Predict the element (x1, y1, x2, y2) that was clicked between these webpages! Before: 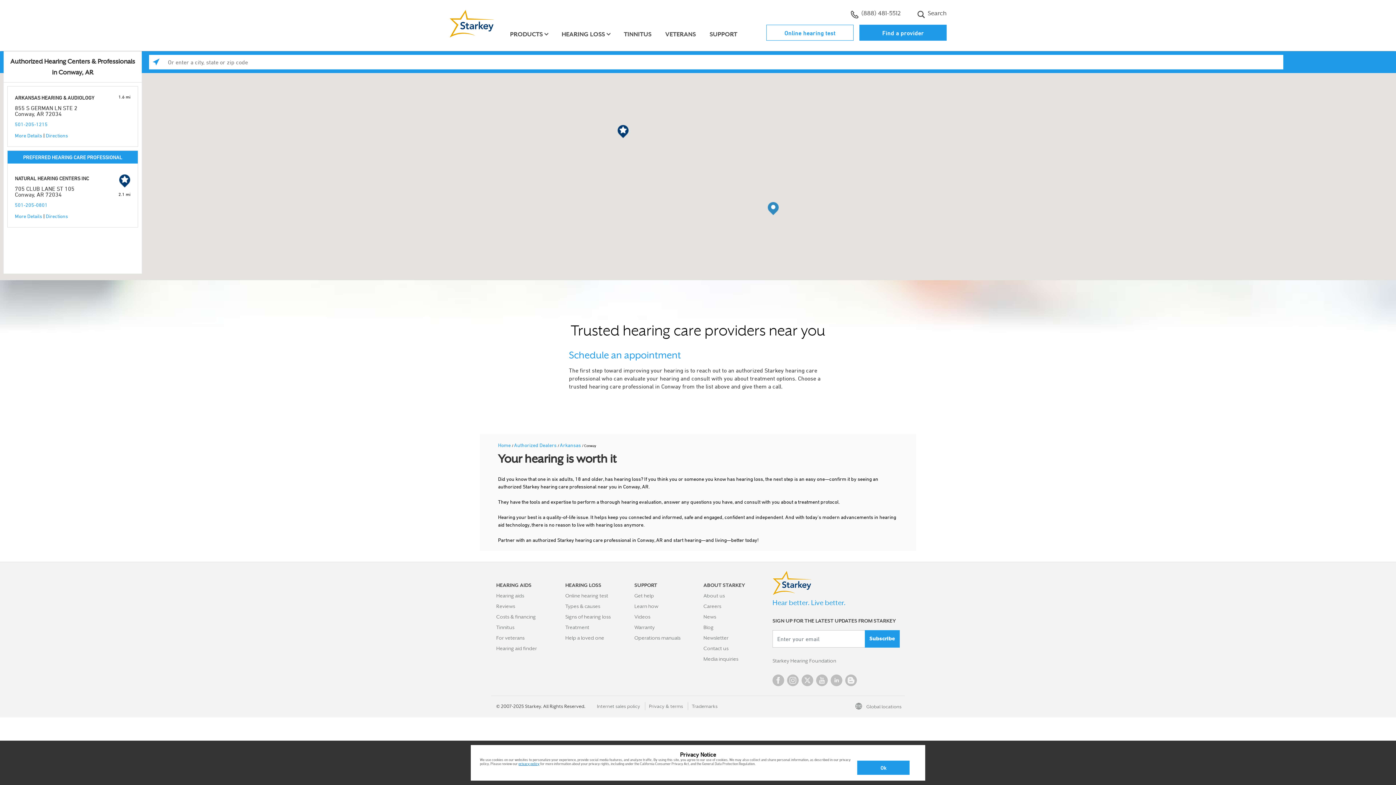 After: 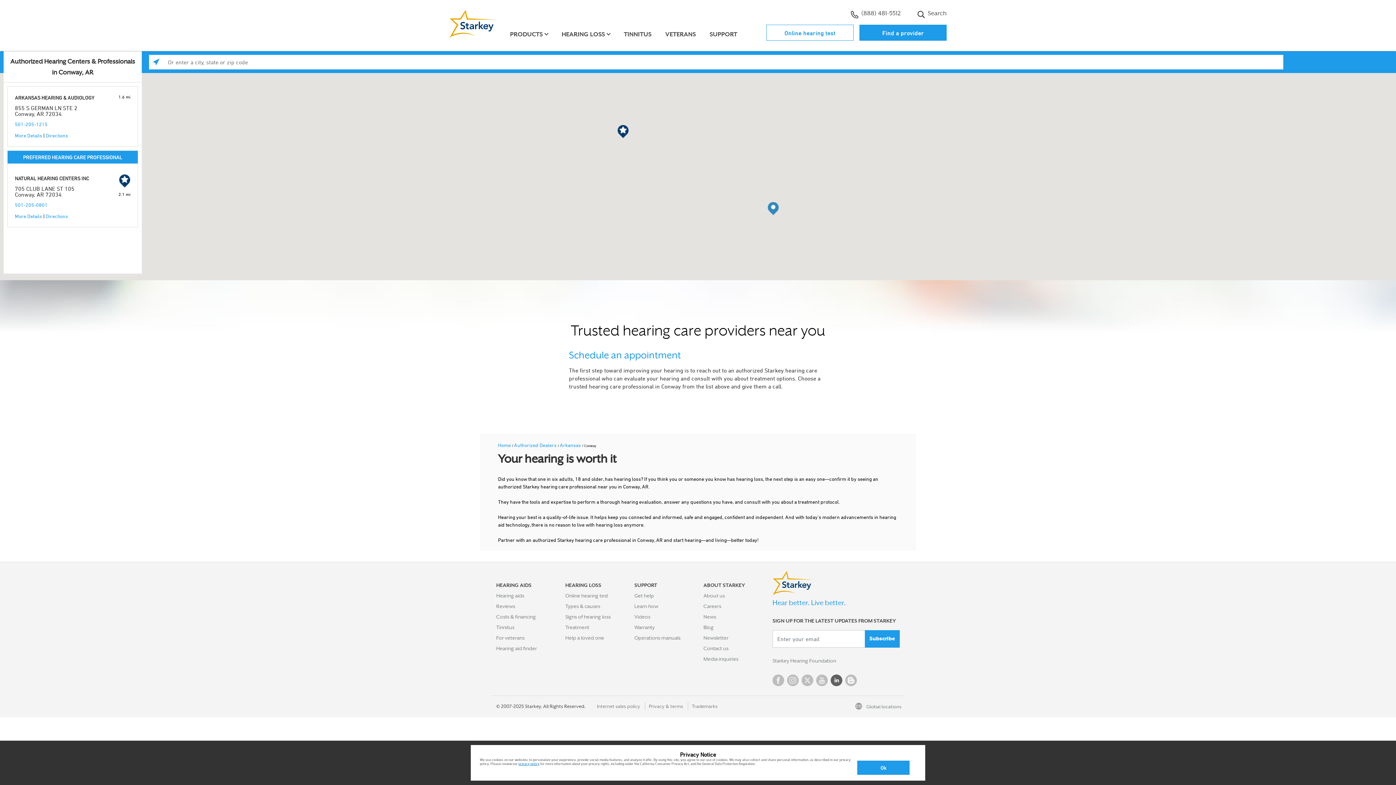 Action: label: Linked In bbox: (830, 674, 842, 686)